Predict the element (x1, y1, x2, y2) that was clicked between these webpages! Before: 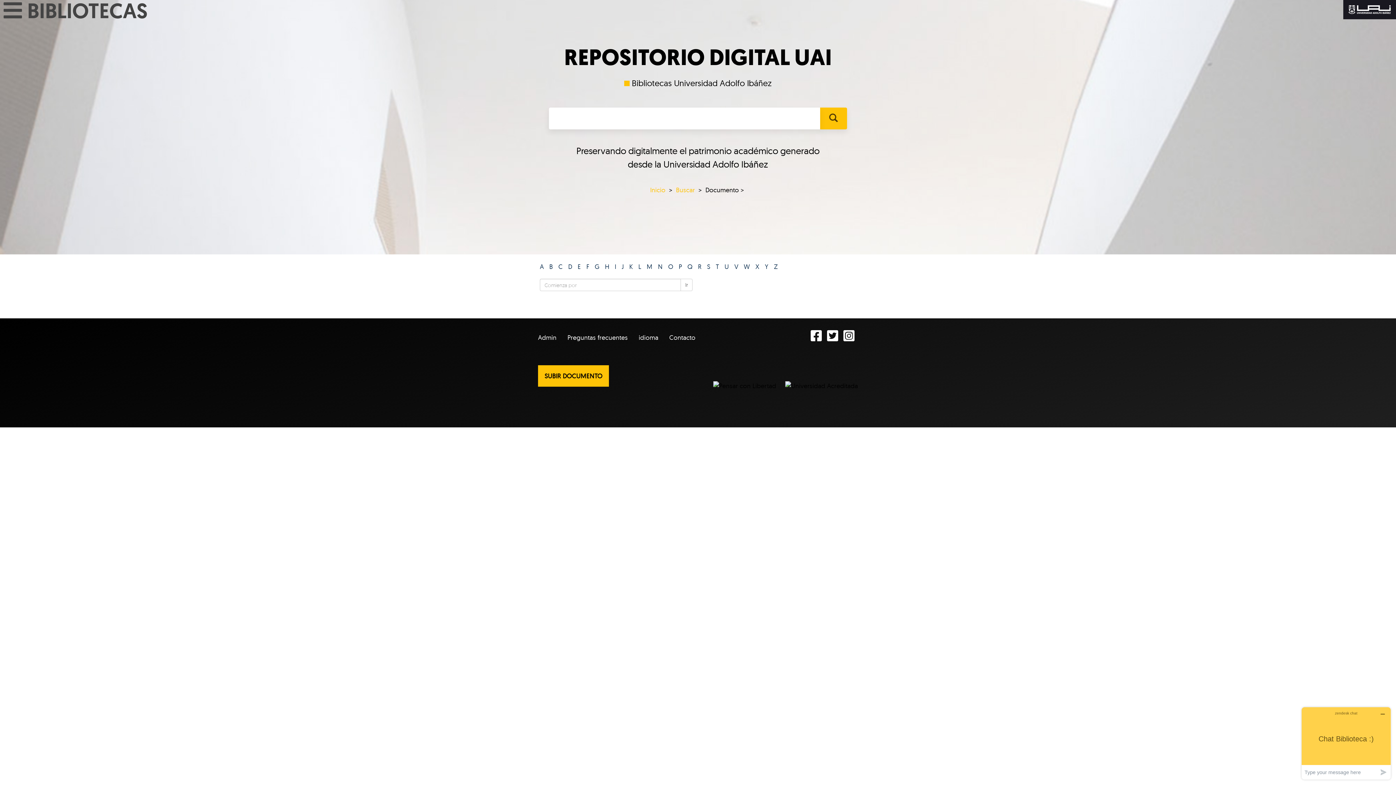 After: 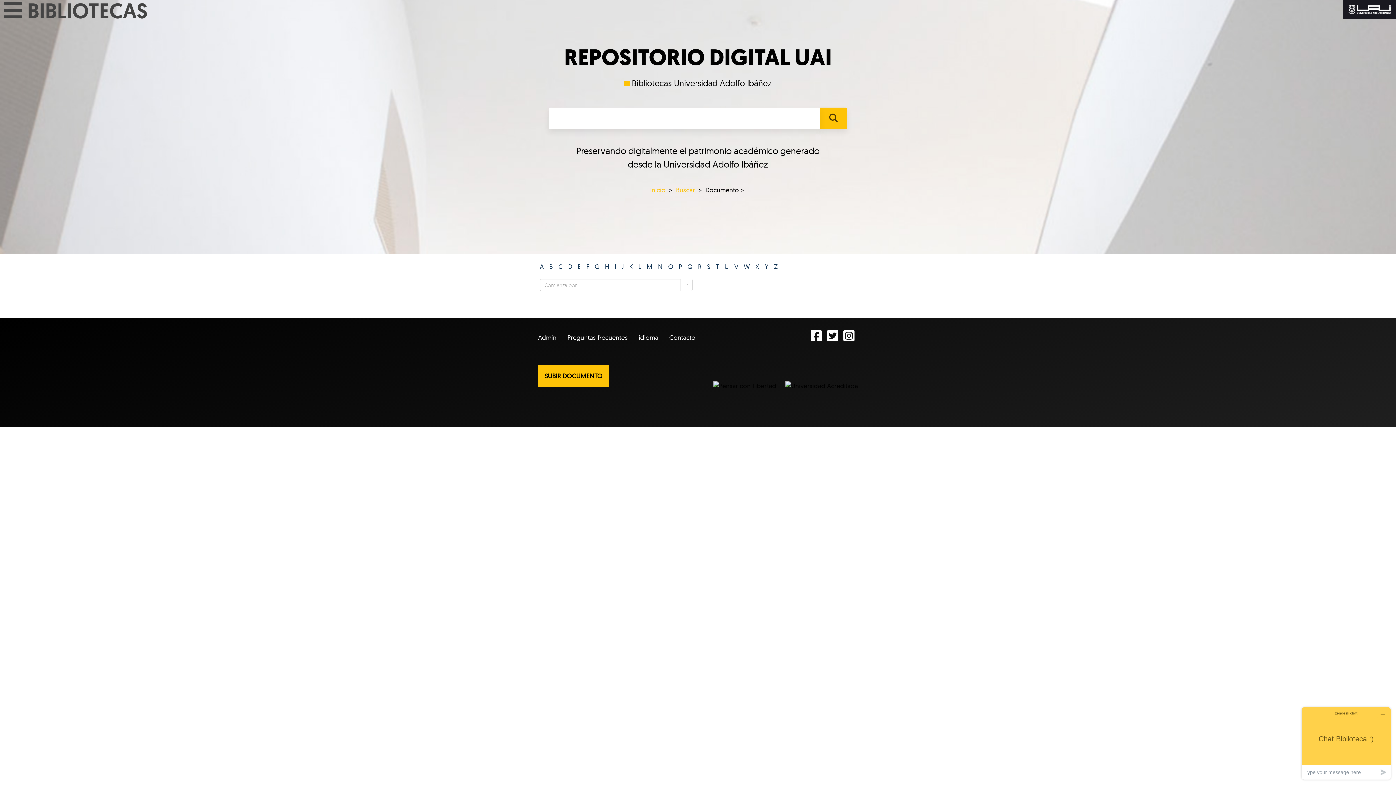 Action: bbox: (755, 262, 759, 270) label: X